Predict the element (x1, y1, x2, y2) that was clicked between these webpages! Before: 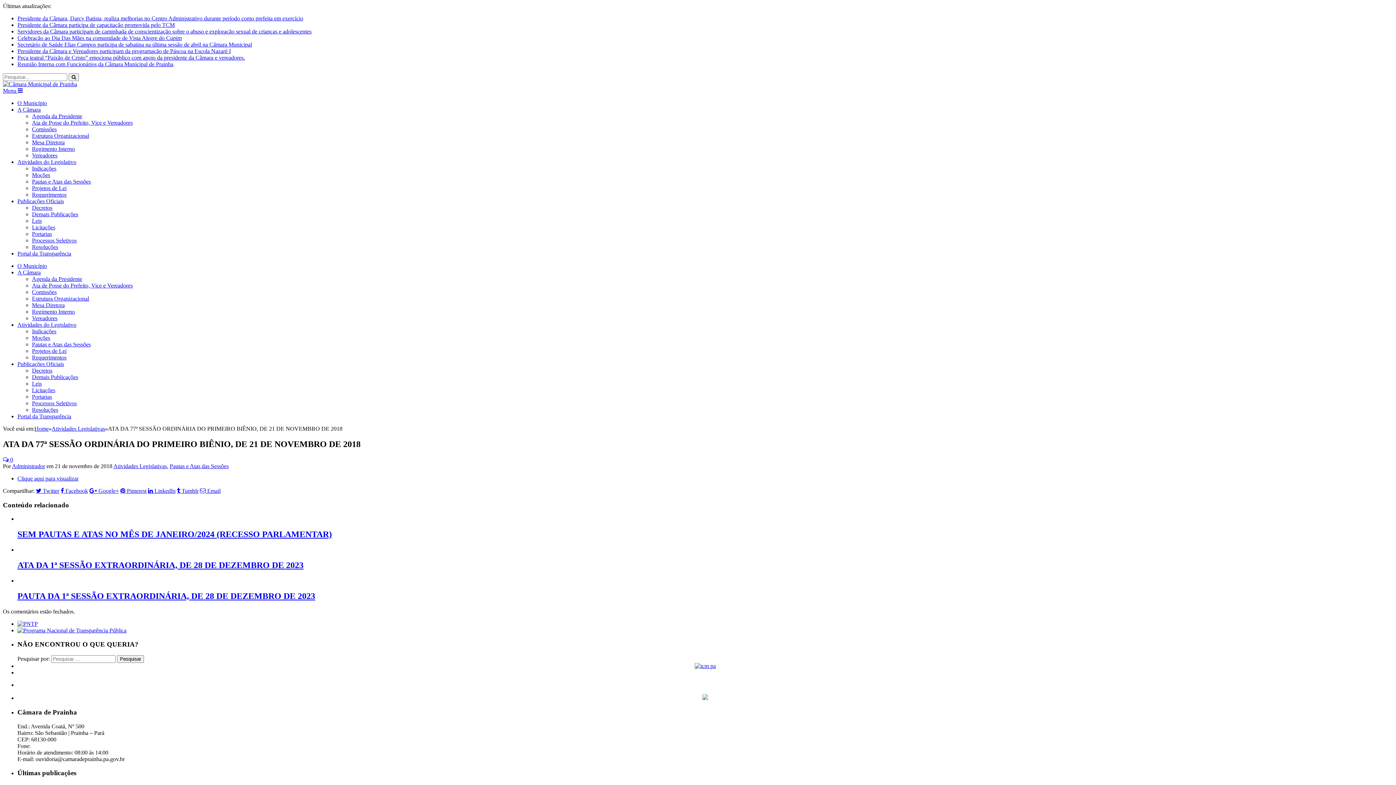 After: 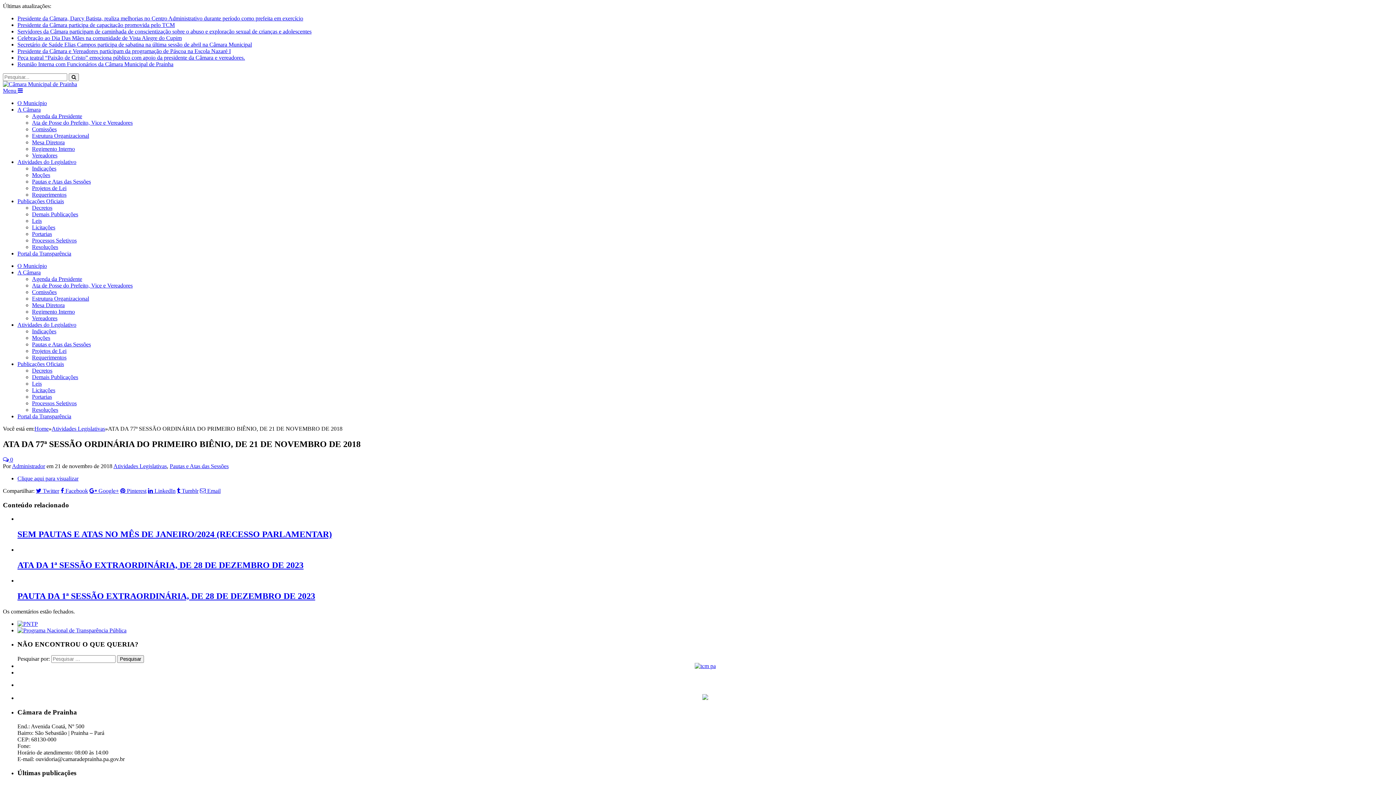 Action: bbox: (32, 302, 64, 308) label: Mesa Diretora